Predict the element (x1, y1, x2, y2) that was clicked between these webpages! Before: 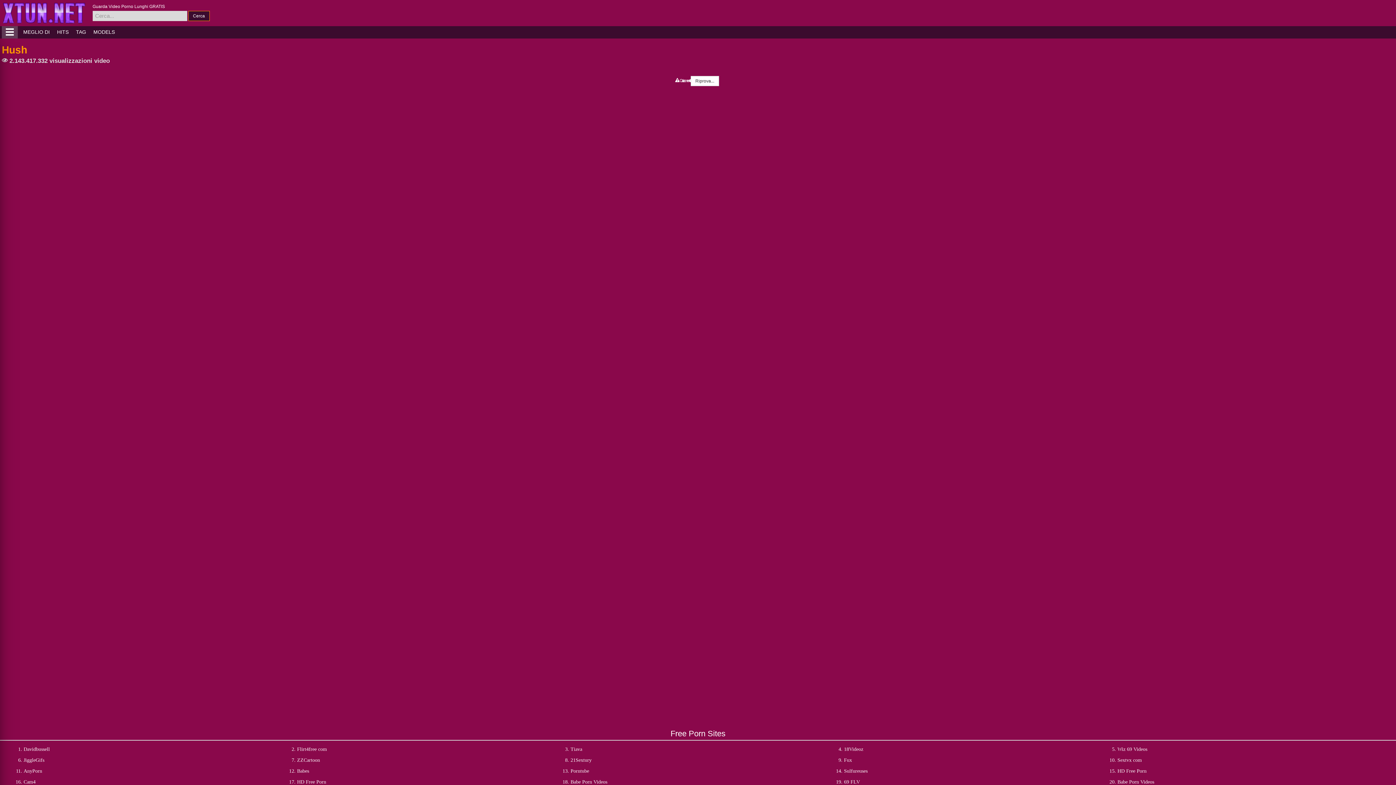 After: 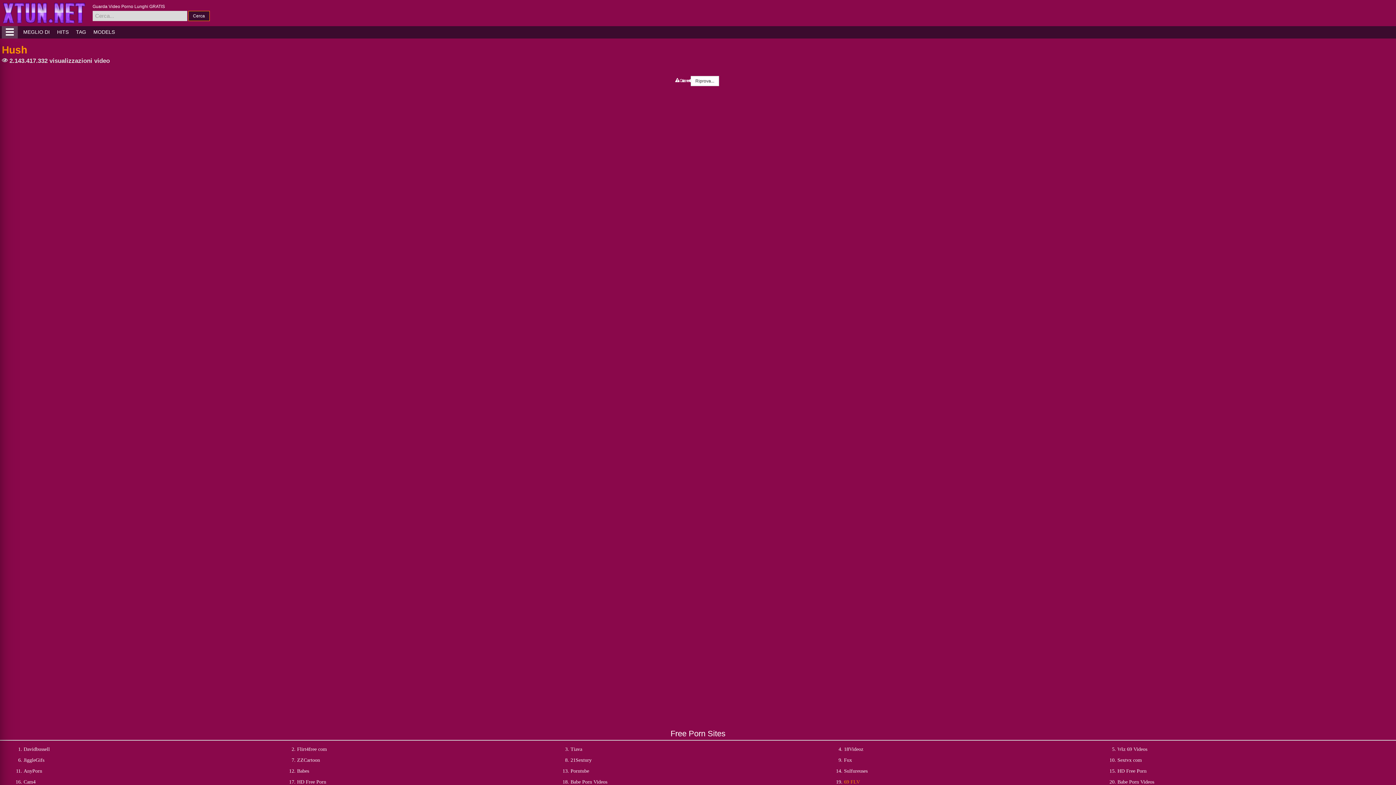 Action: bbox: (844, 779, 860, 785) label: 69 FLV